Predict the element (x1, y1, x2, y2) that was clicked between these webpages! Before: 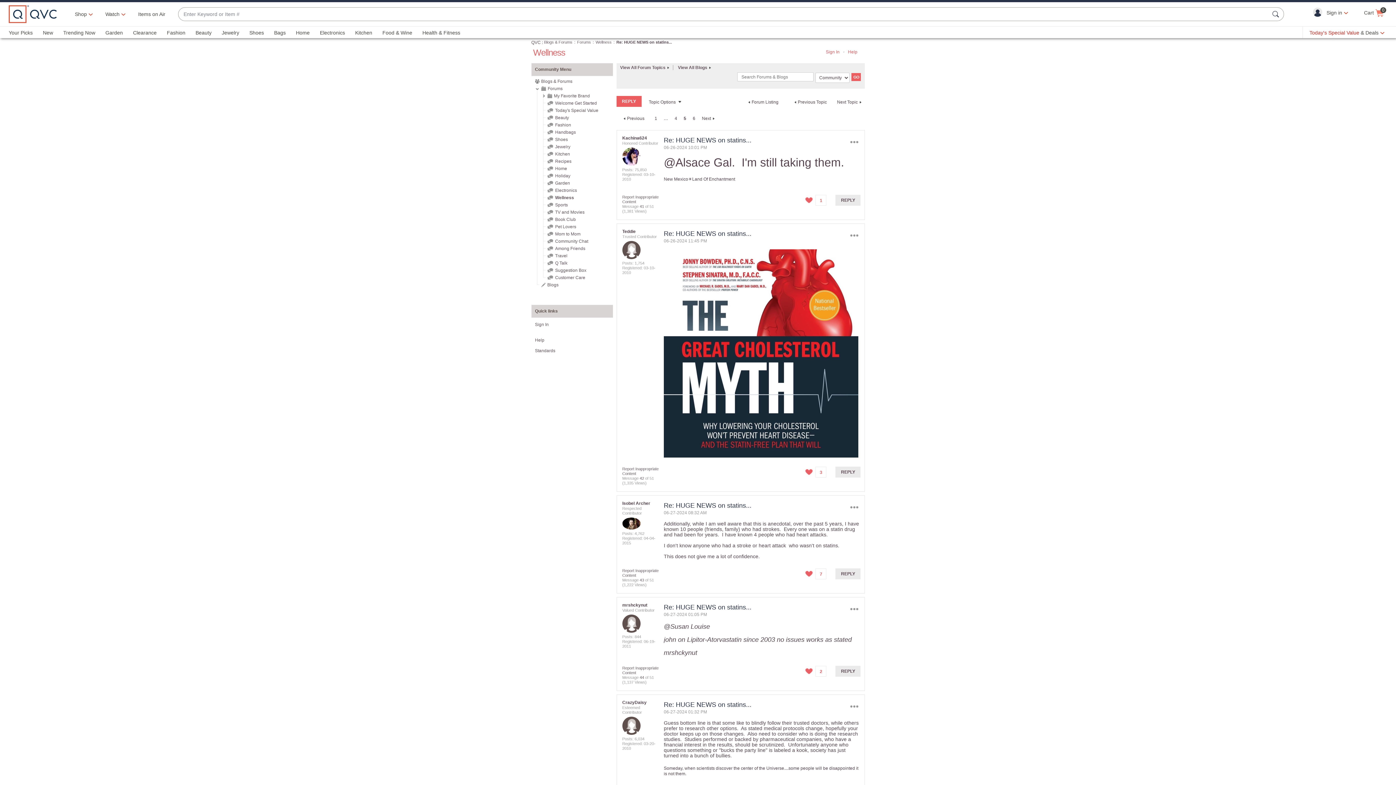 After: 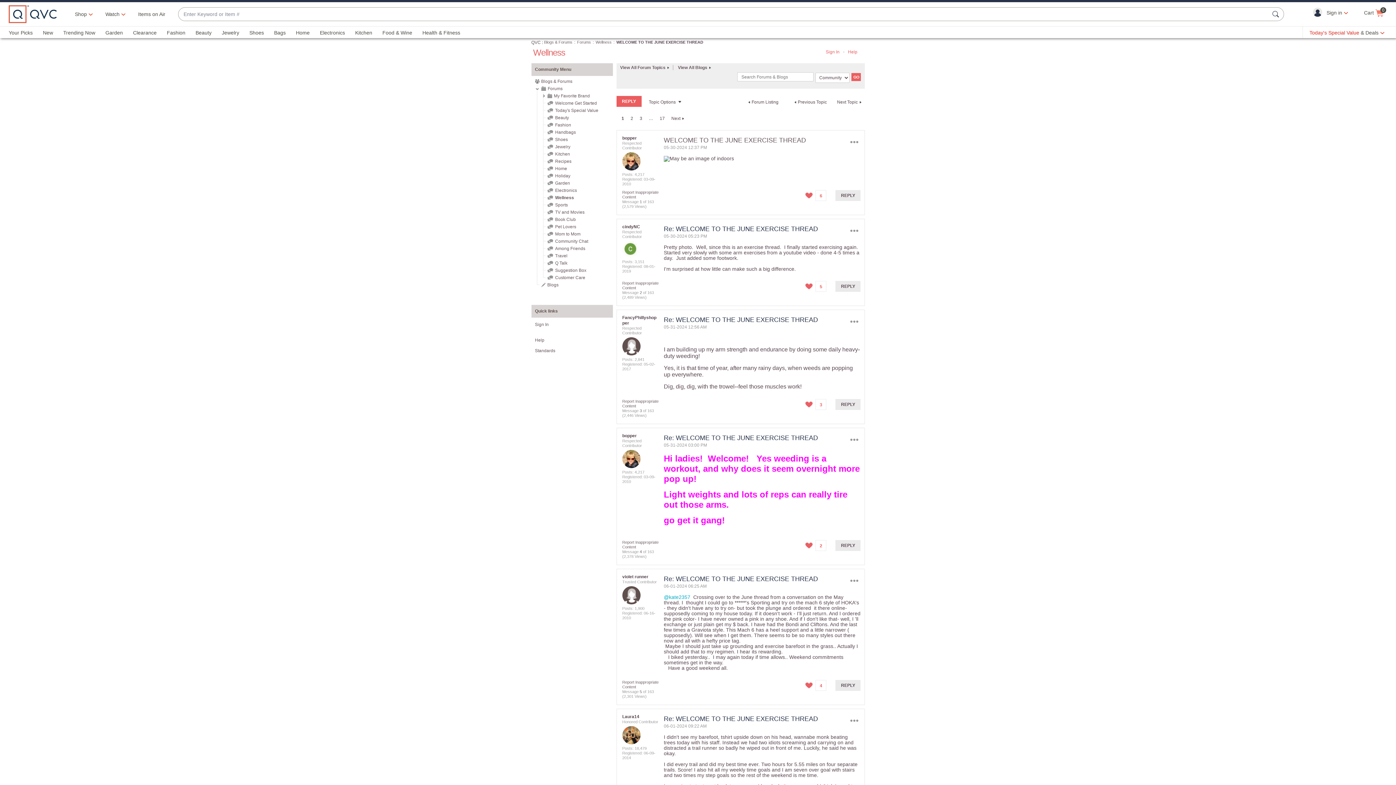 Action: label: Next Topic bbox: (835, 96, 864, 108)